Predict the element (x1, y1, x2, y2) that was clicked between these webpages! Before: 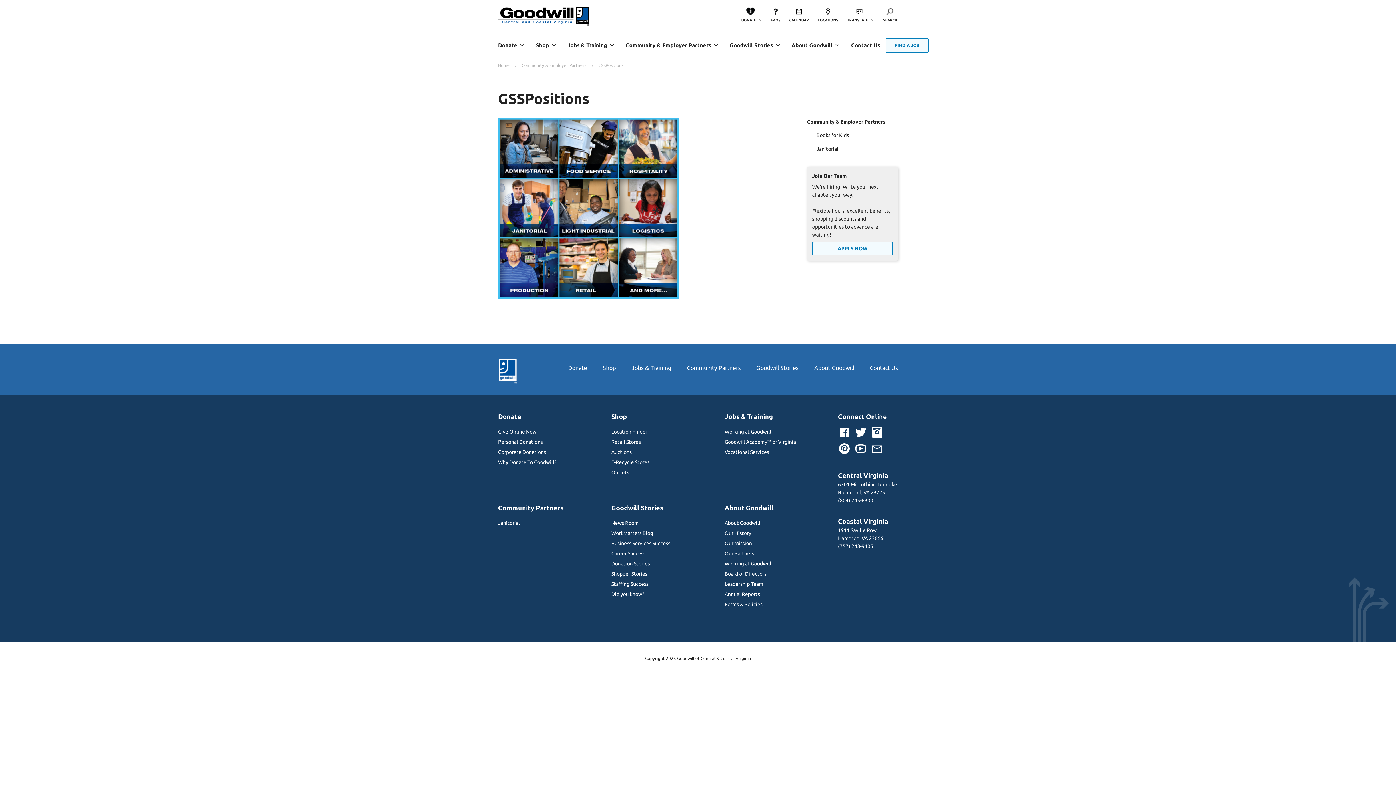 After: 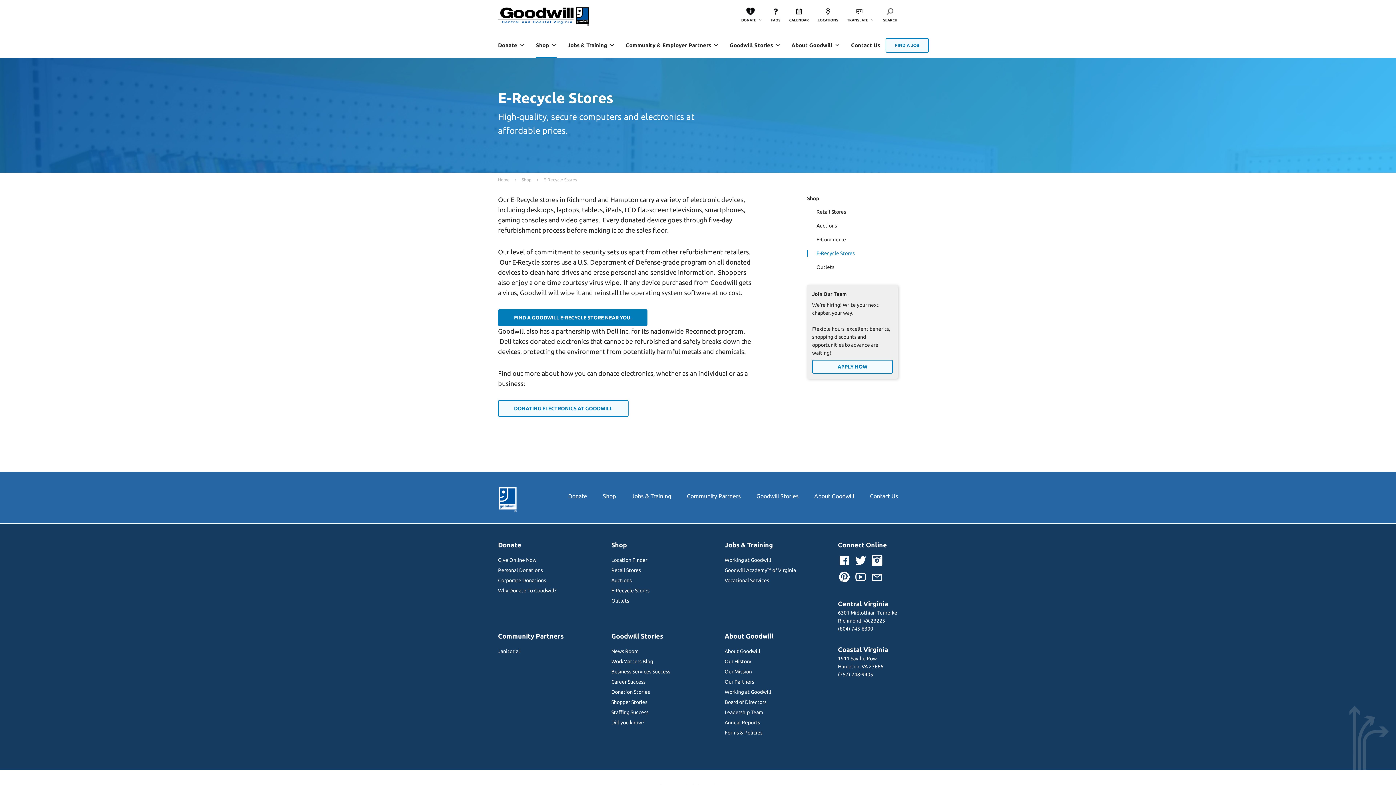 Action: label: E-Recycle Stores bbox: (611, 459, 649, 465)